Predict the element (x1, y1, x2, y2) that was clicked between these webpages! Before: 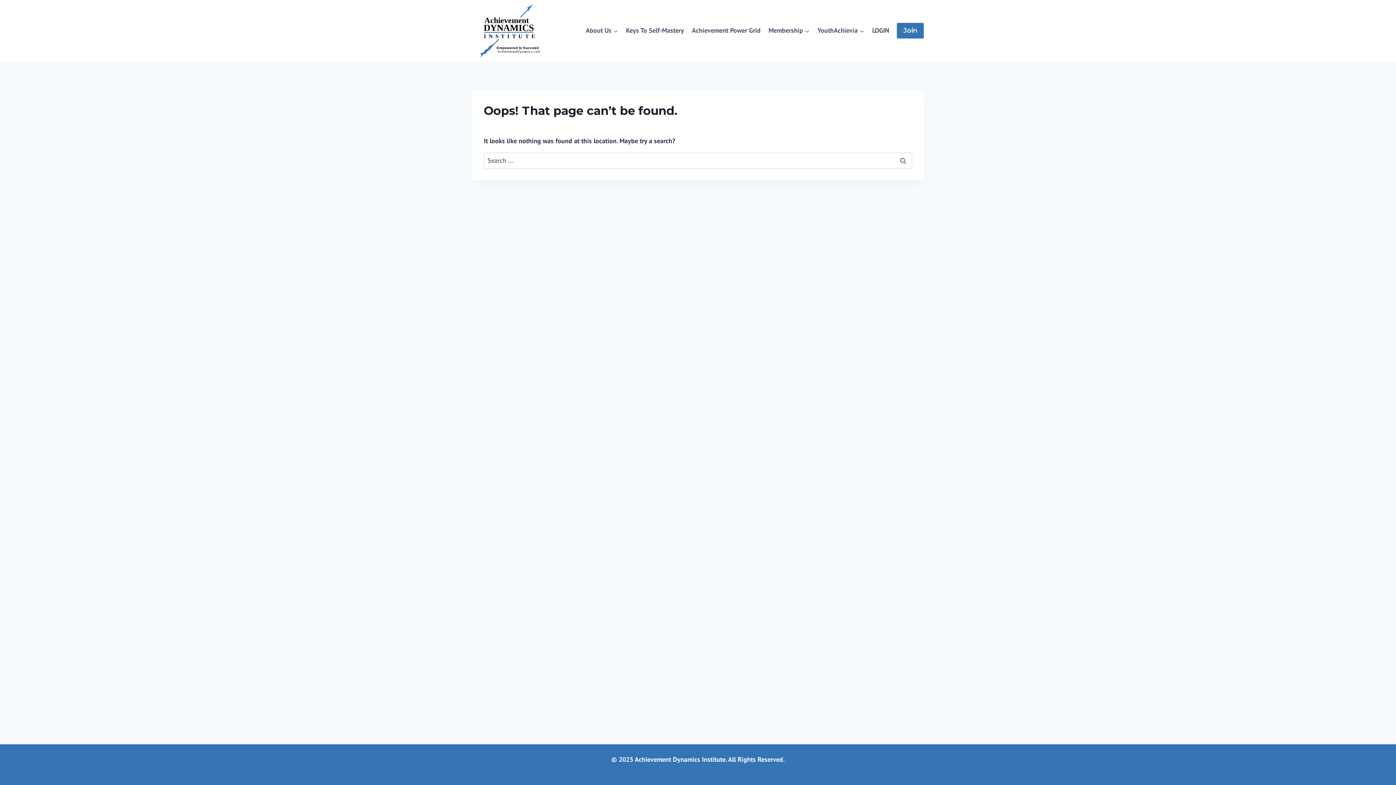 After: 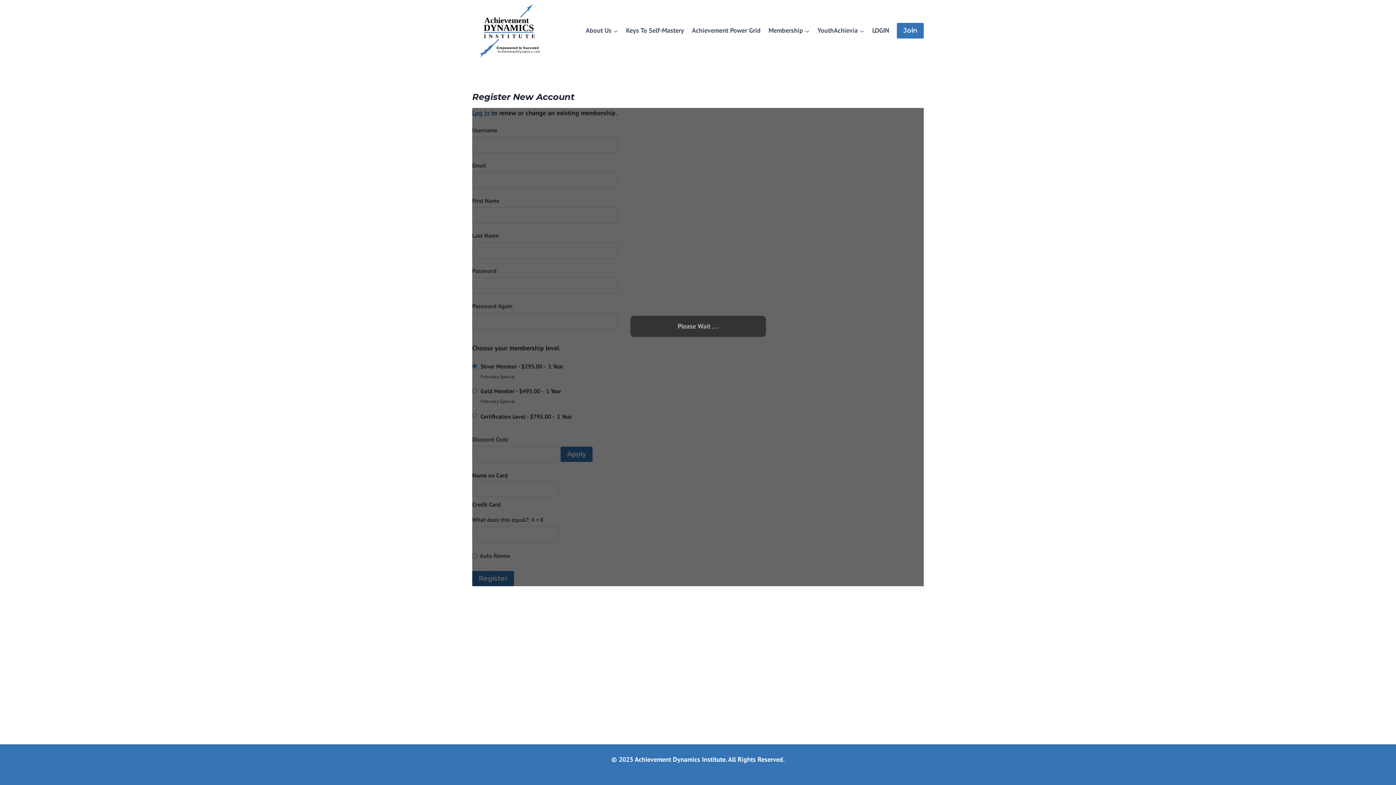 Action: label: Join bbox: (897, 22, 924, 38)